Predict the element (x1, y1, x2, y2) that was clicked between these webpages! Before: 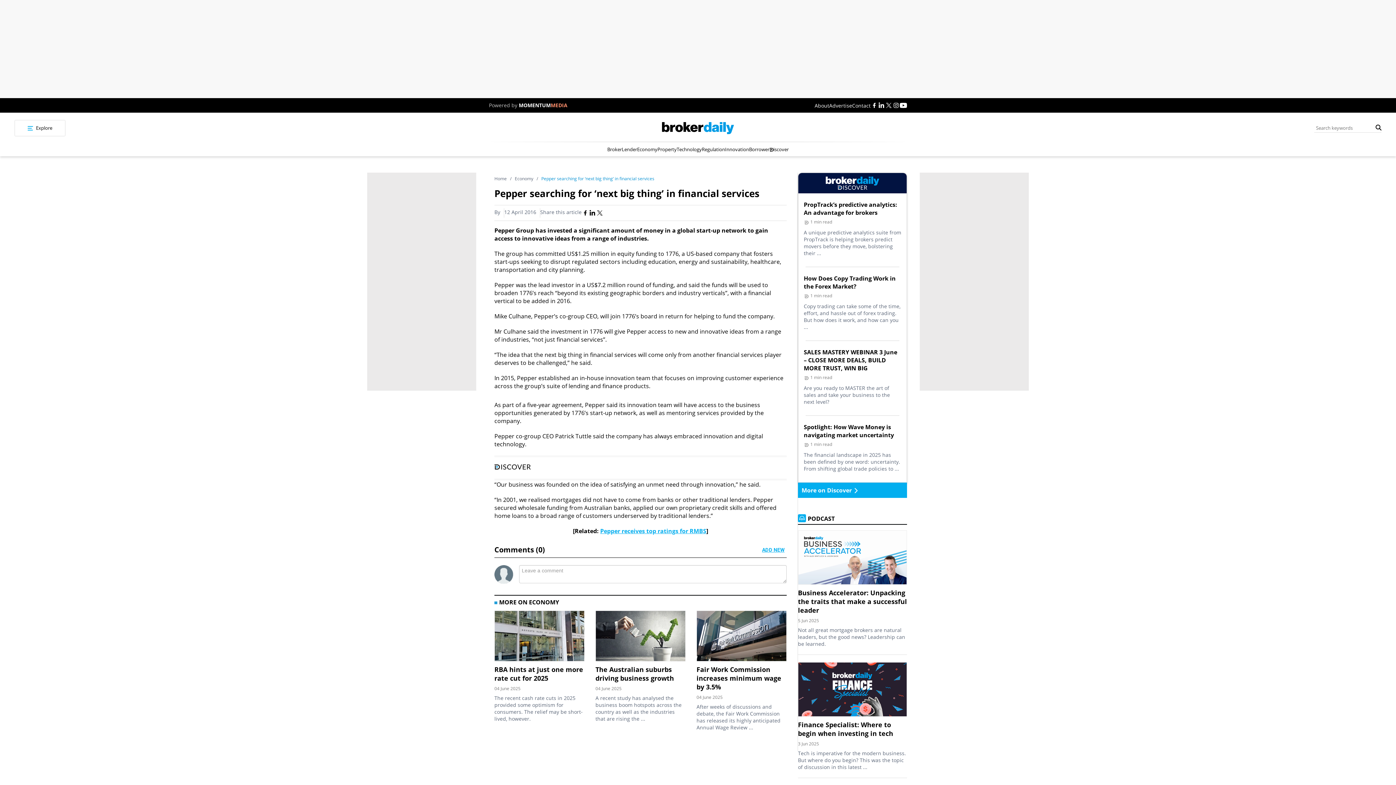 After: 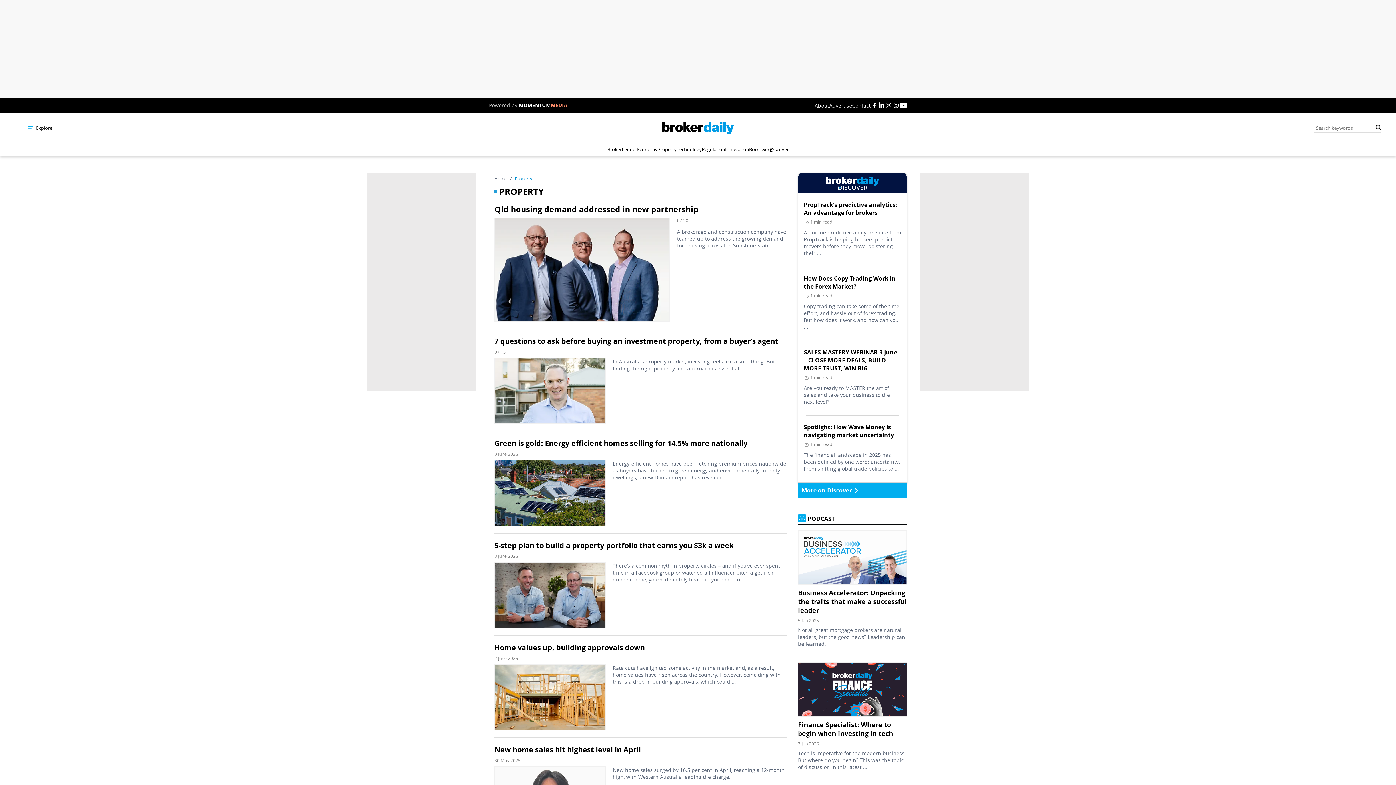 Action: bbox: (657, 146, 676, 152) label: Property